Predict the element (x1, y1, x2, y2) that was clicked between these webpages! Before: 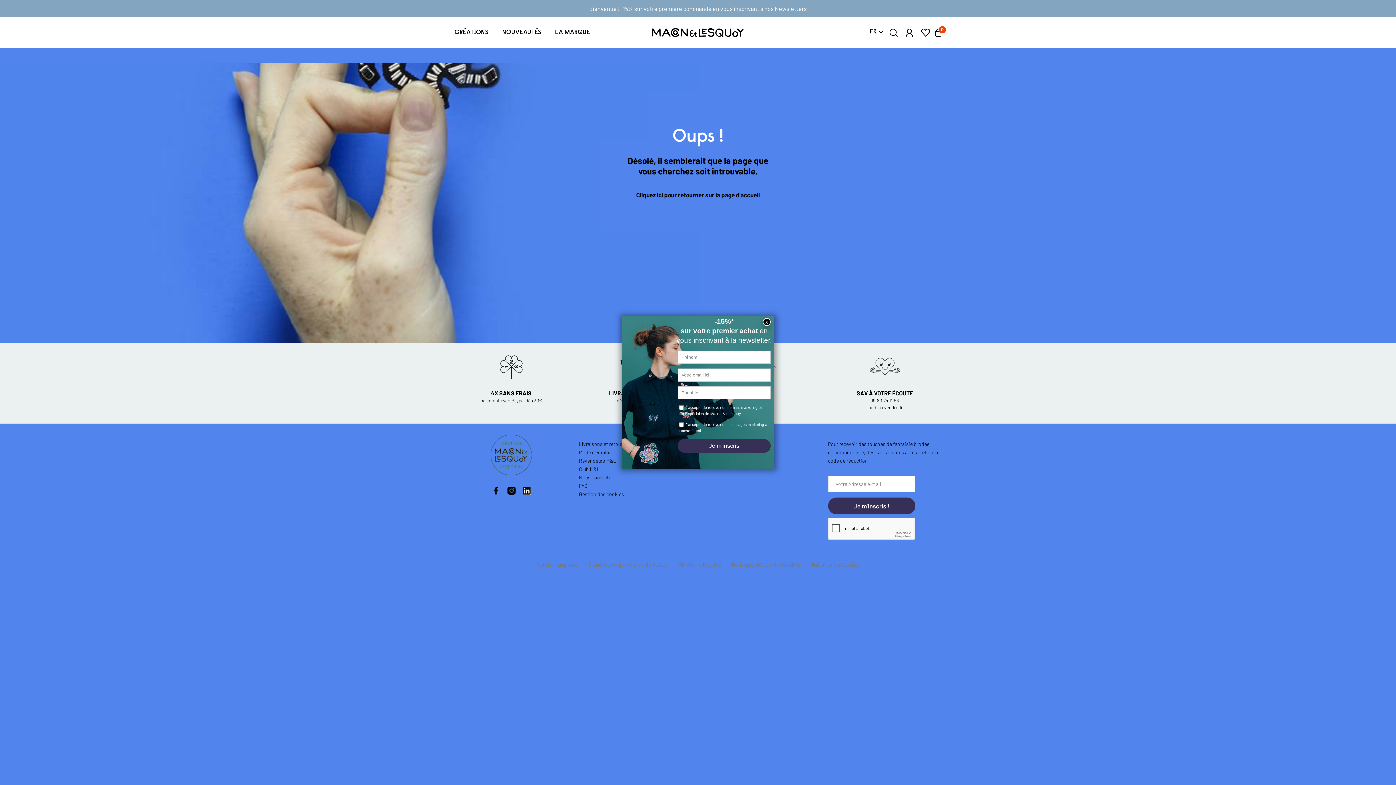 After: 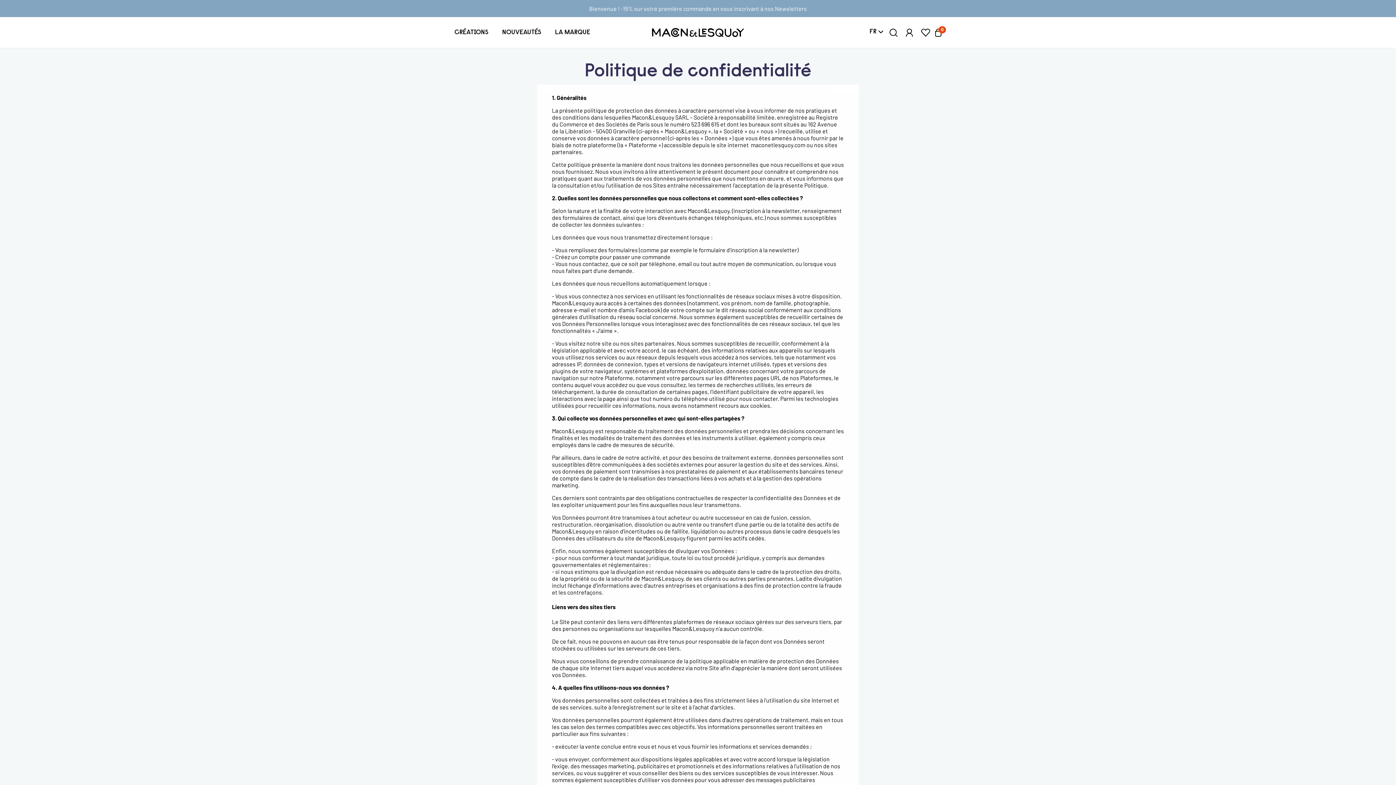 Action: label: Politique de confidentialité bbox: (722, 561, 801, 568)